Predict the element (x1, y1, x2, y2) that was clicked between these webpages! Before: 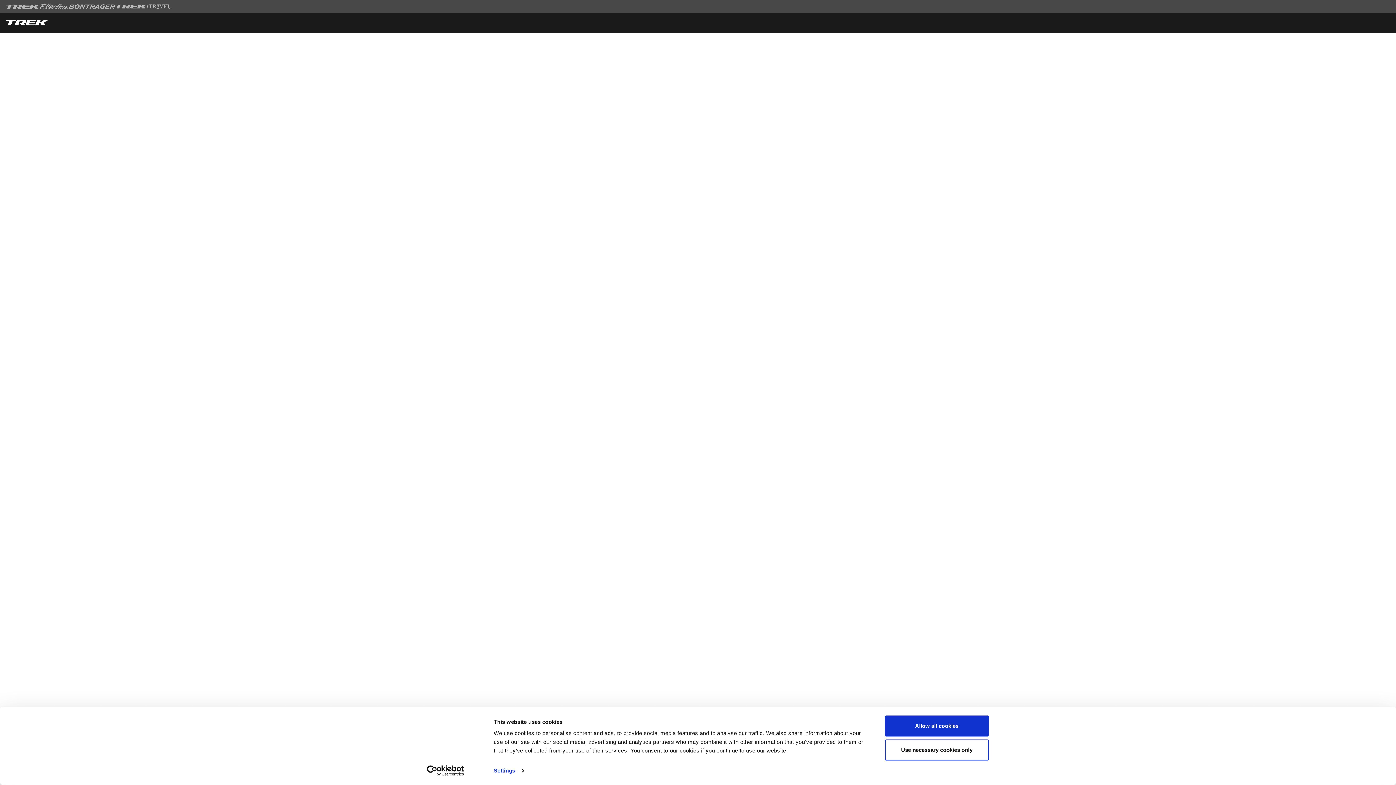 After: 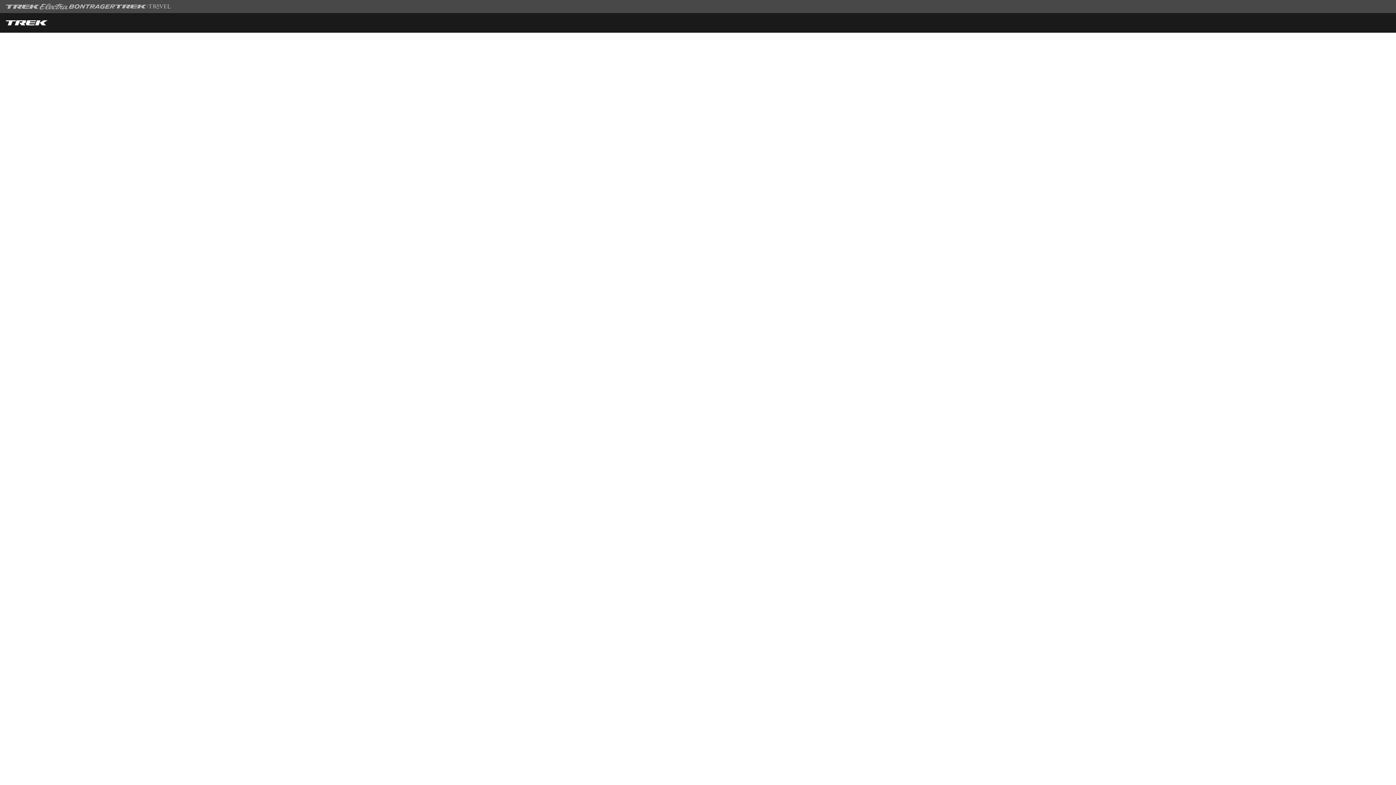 Action: bbox: (885, 739, 989, 760) label: Use necessary cookies only